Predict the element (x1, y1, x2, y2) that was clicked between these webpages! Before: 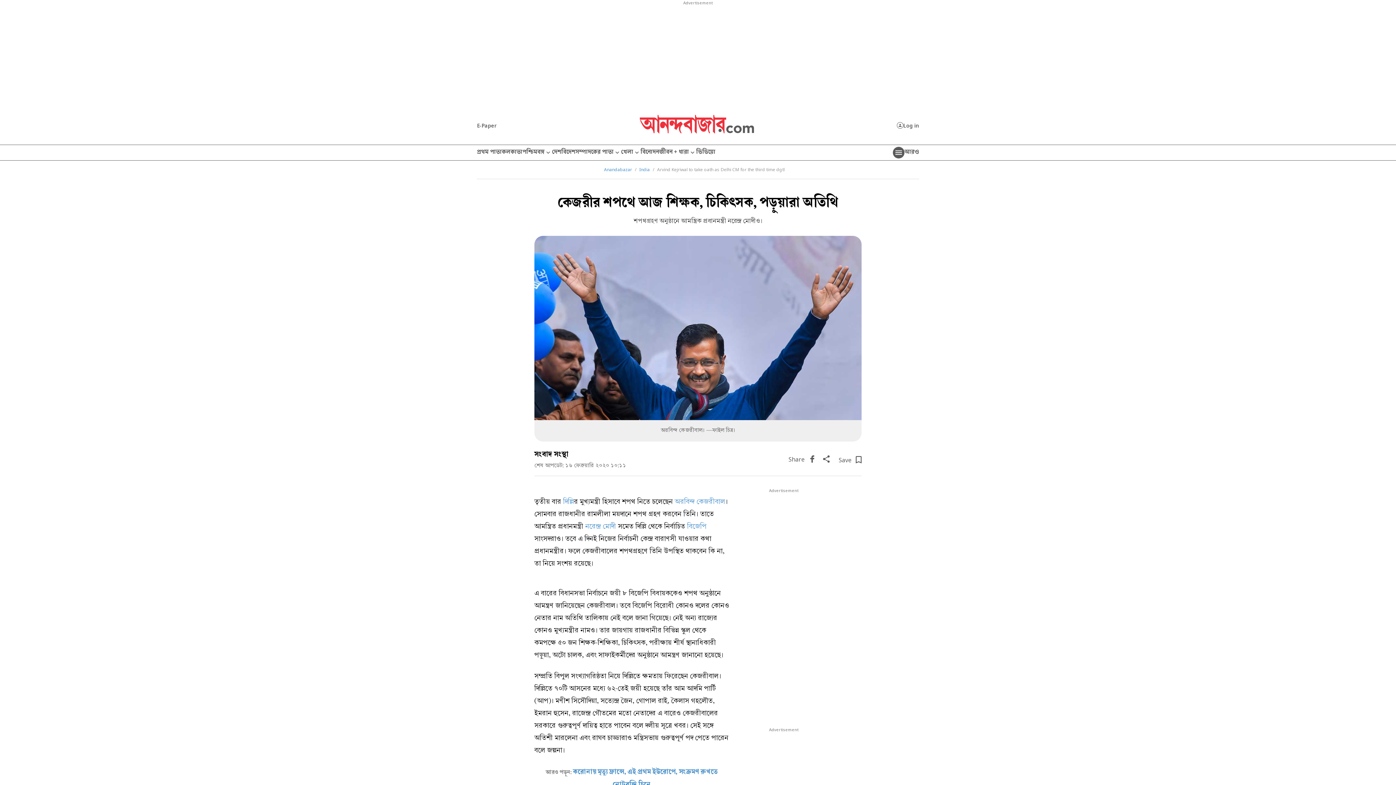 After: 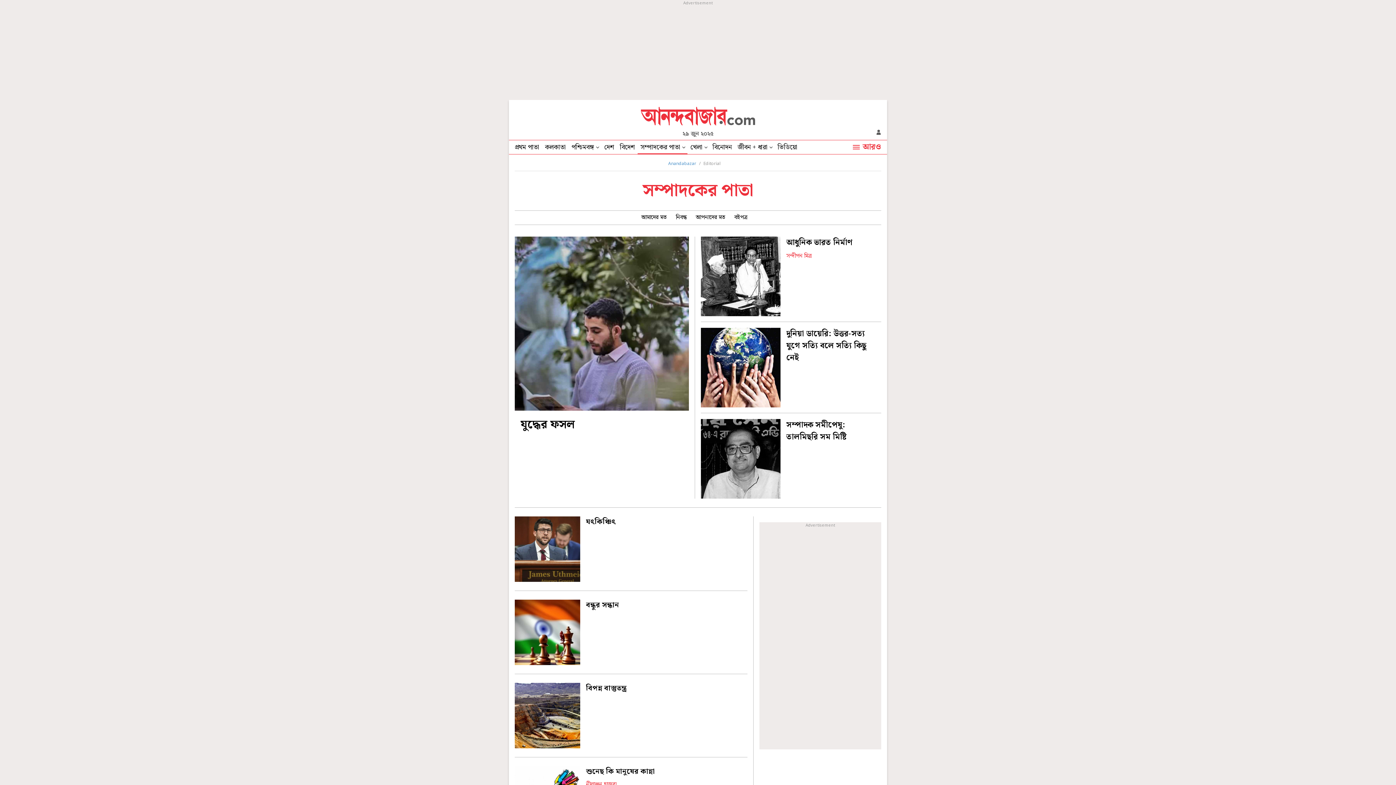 Action: bbox: (575, 145, 621, 160) label: সম্পাদকের পাতা